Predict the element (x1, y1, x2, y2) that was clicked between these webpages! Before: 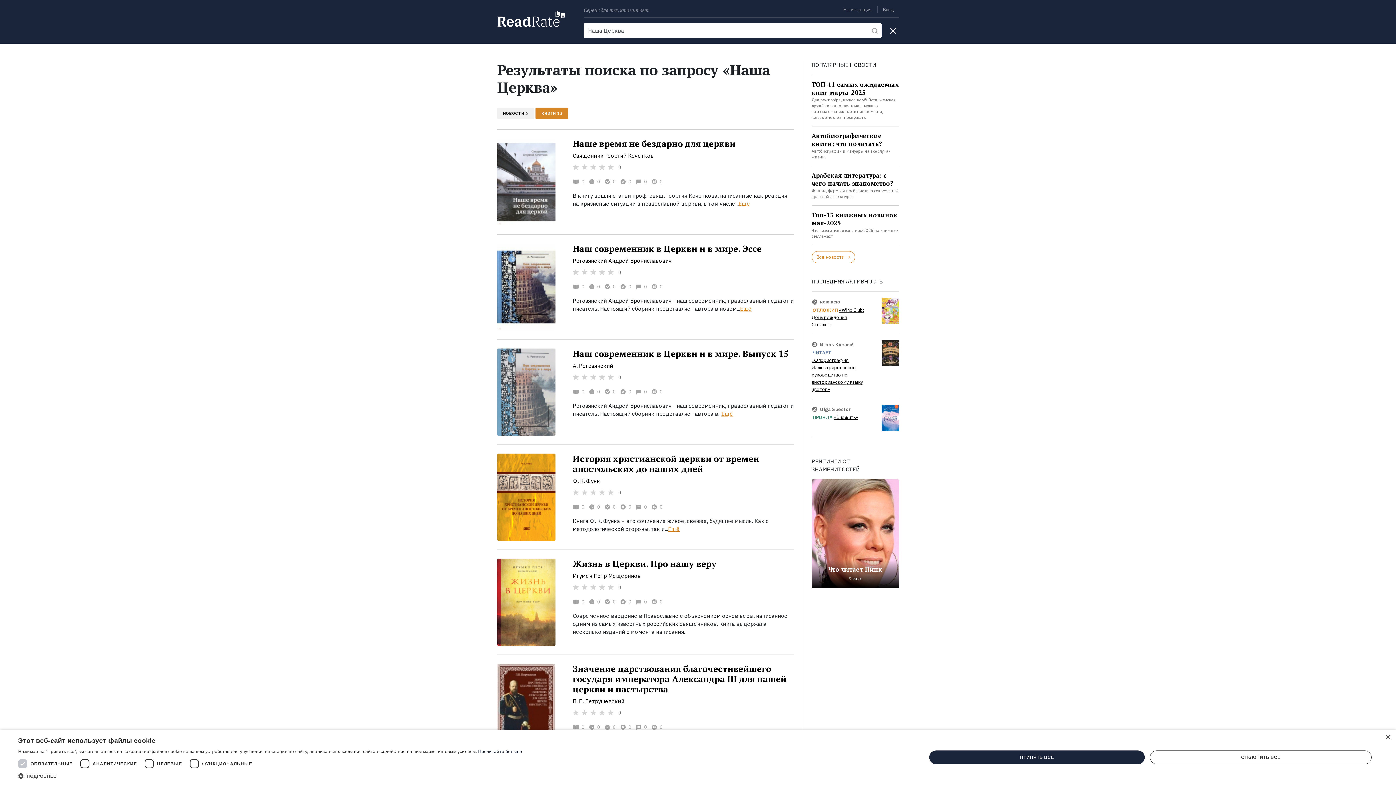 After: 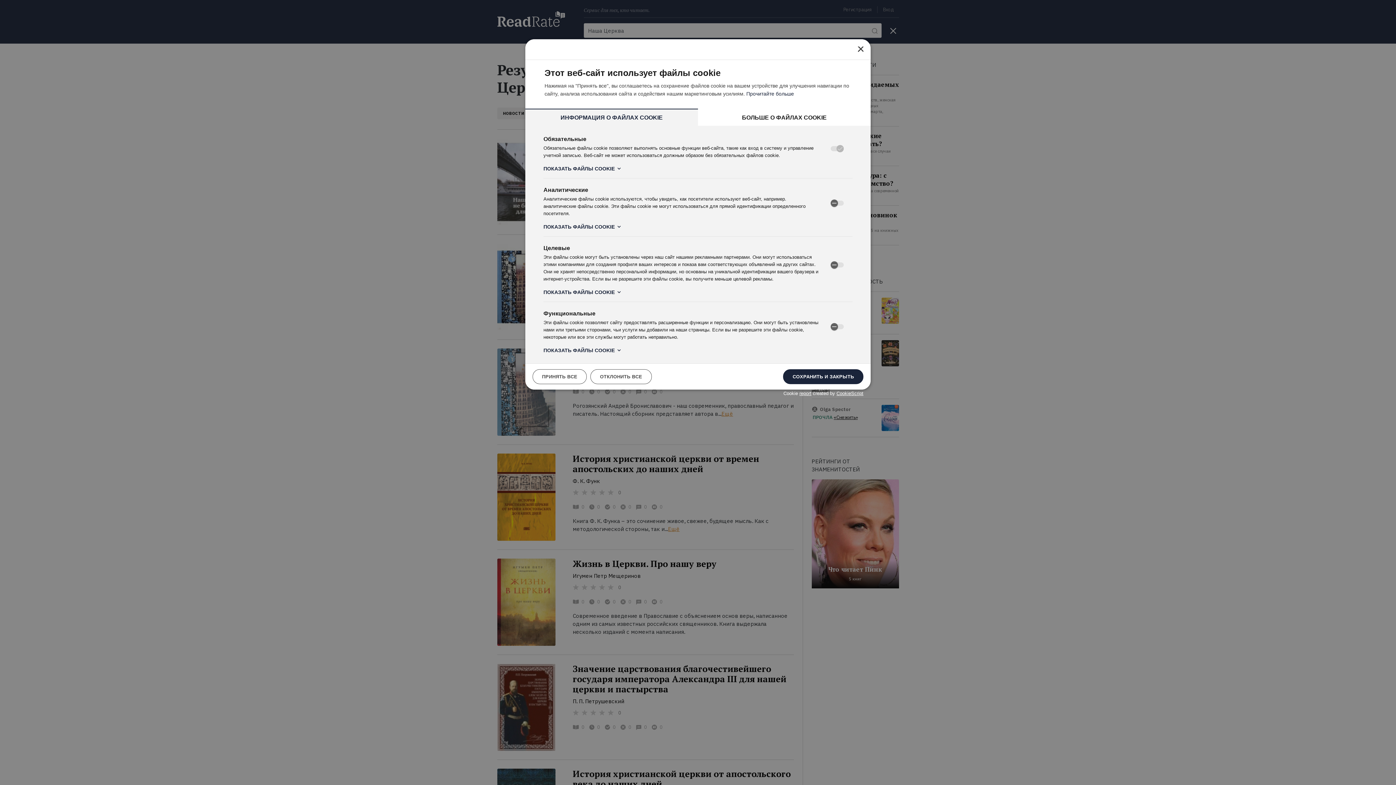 Action: bbox: (18, 772, 522, 780) label:  ПОДРОБНЕЕ